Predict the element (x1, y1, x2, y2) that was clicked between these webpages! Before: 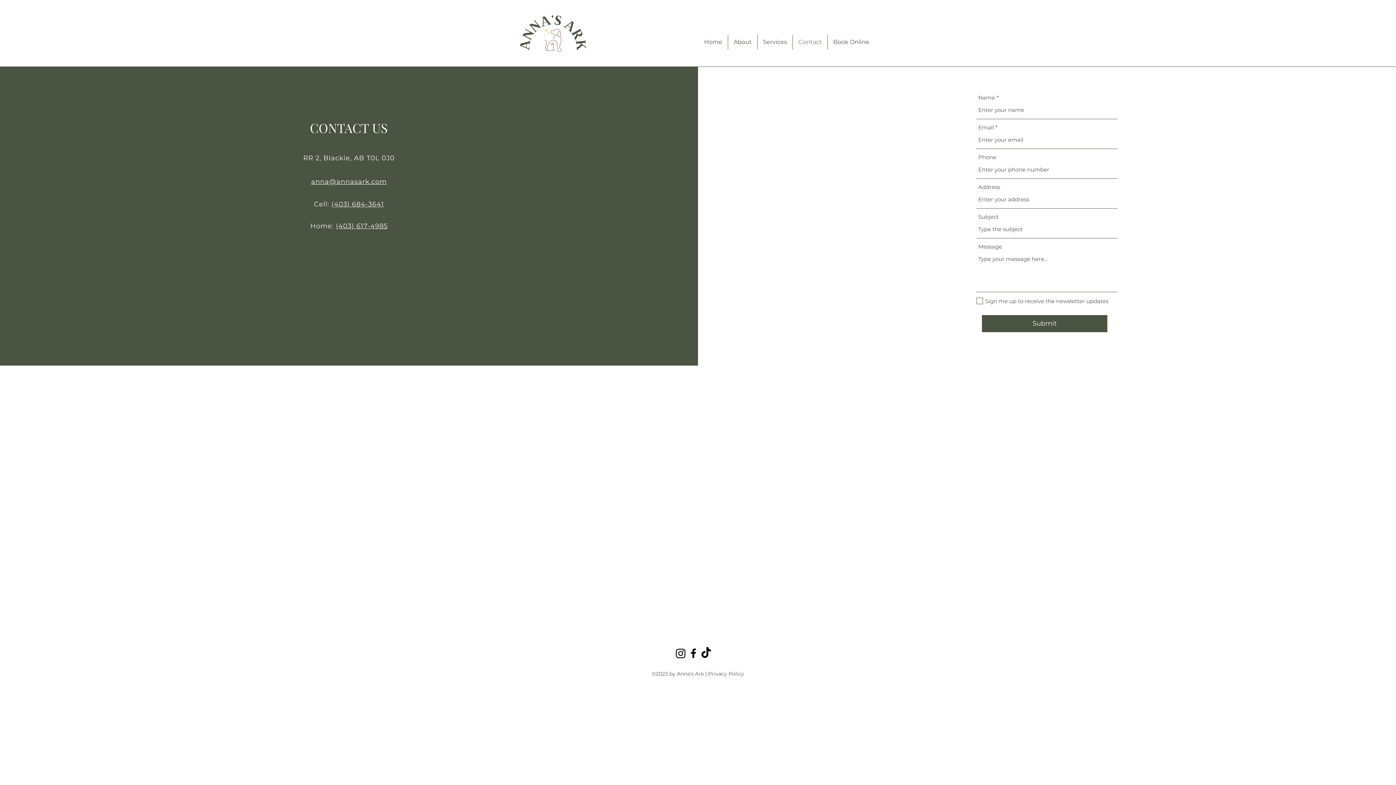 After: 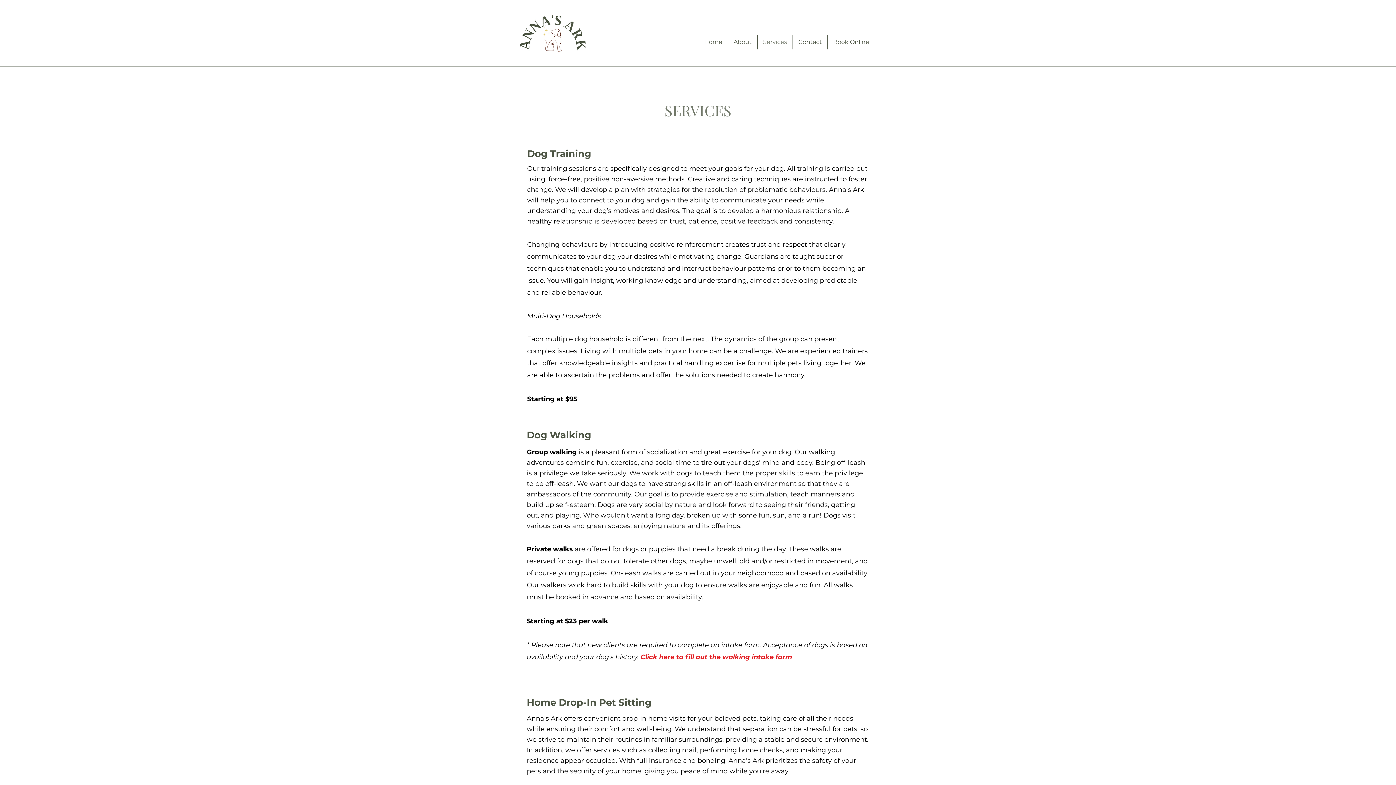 Action: label: Services bbox: (757, 34, 792, 49)